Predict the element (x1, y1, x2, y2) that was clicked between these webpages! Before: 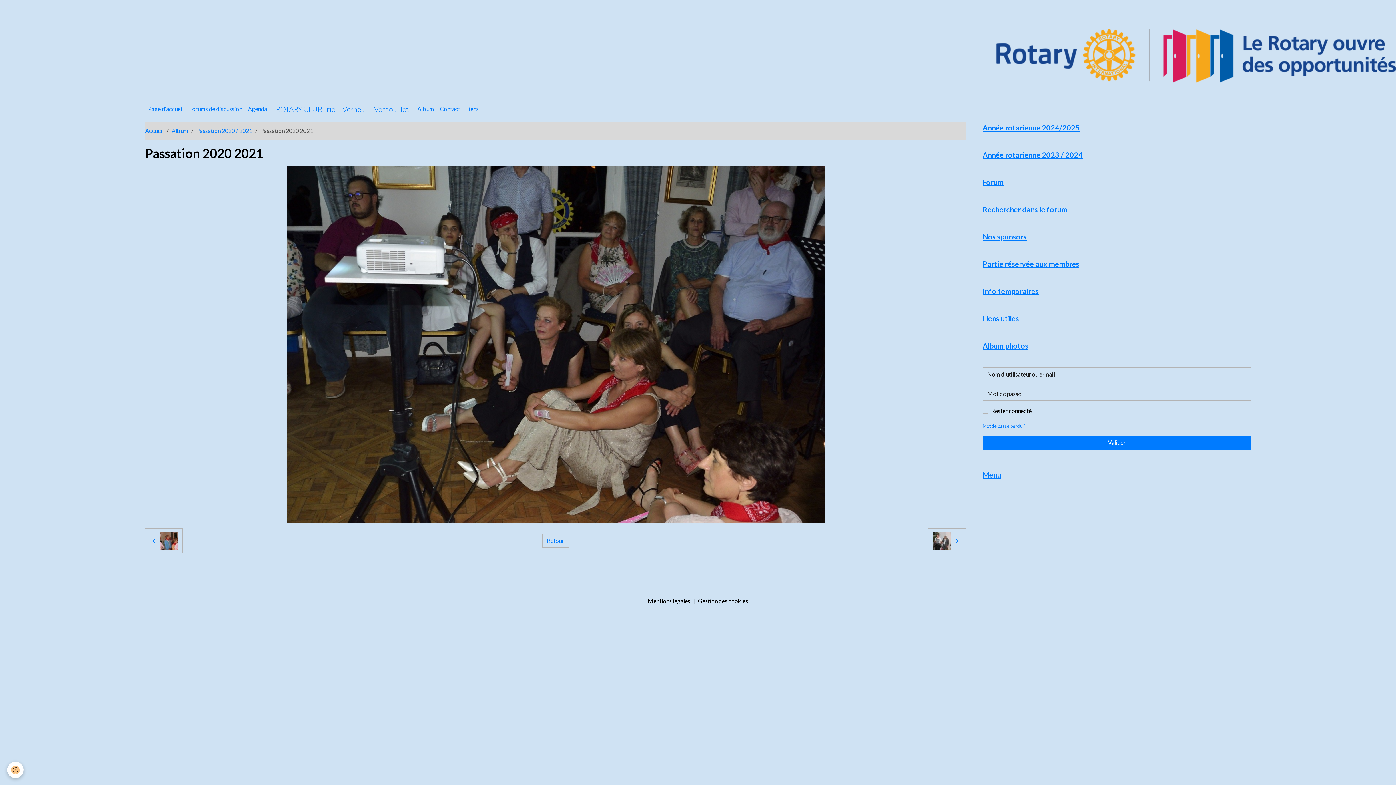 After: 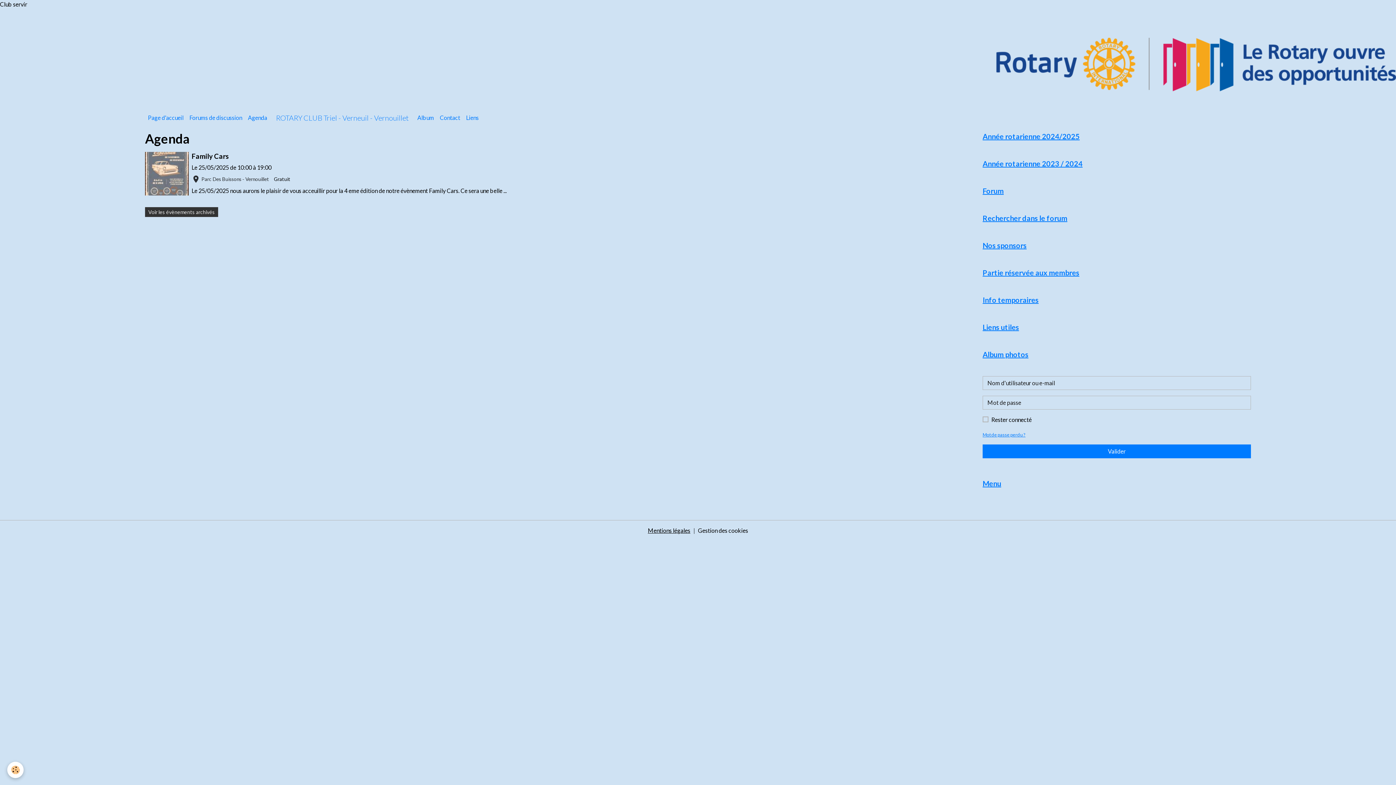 Action: bbox: (245, 101, 270, 116) label: Agenda